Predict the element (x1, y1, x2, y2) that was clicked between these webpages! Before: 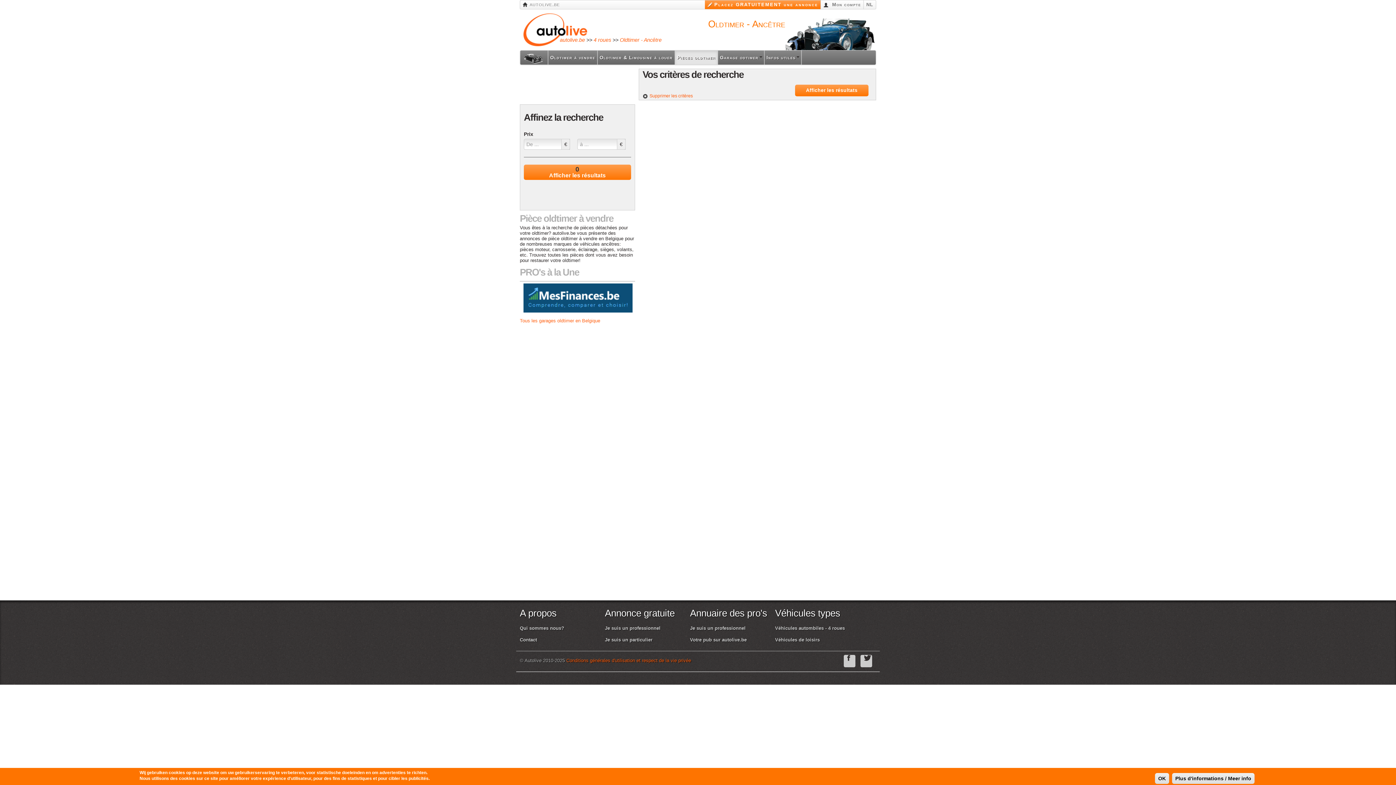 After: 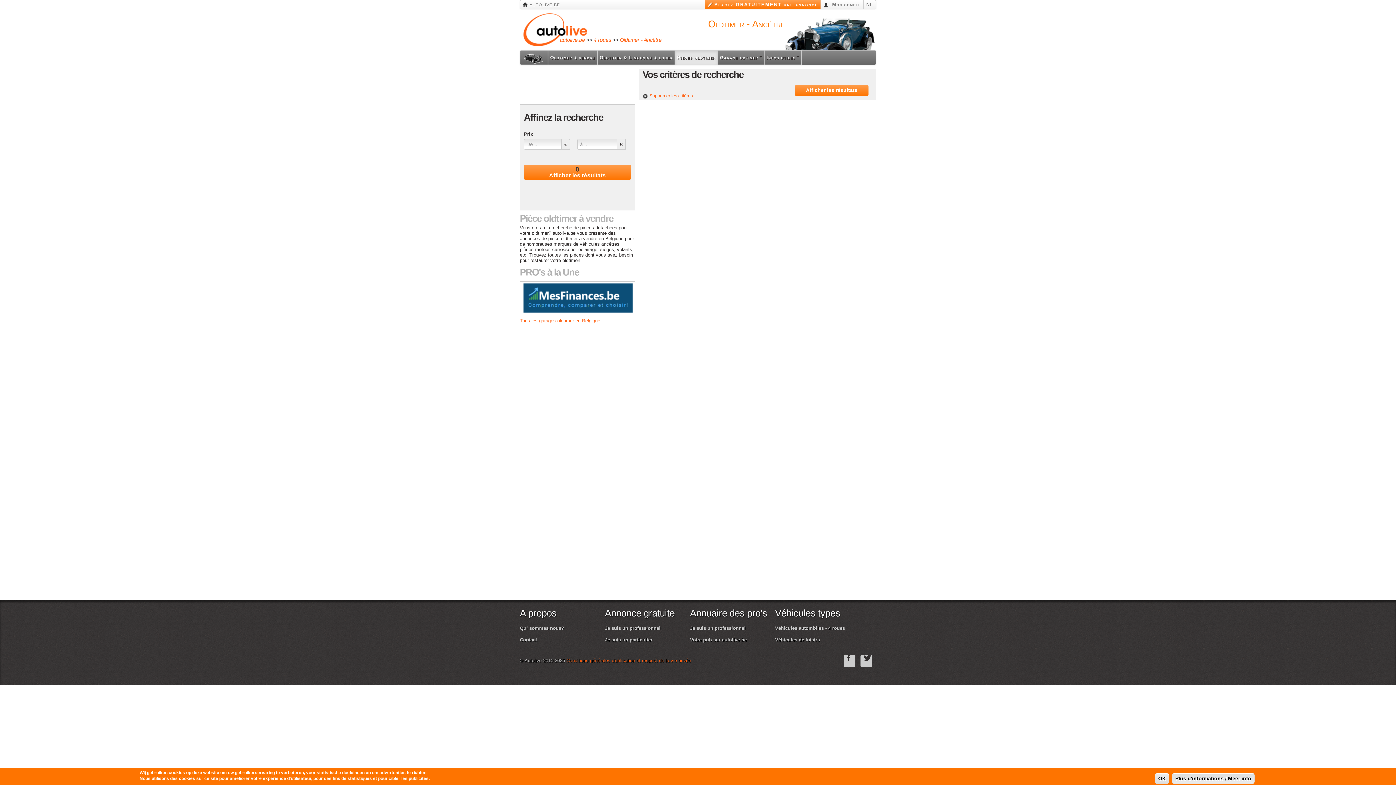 Action: bbox: (1172, 773, 1254, 784) label: Plus d'informations / Meer info